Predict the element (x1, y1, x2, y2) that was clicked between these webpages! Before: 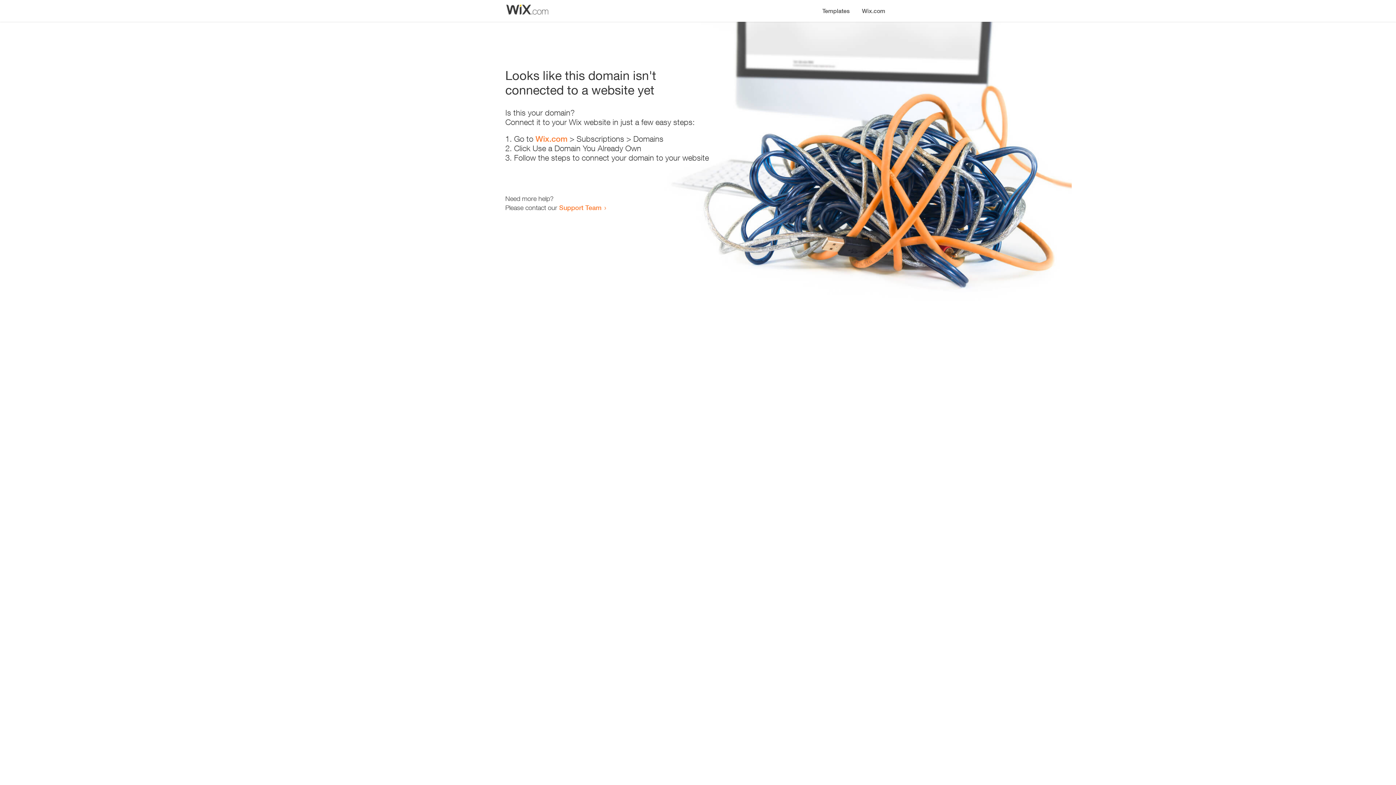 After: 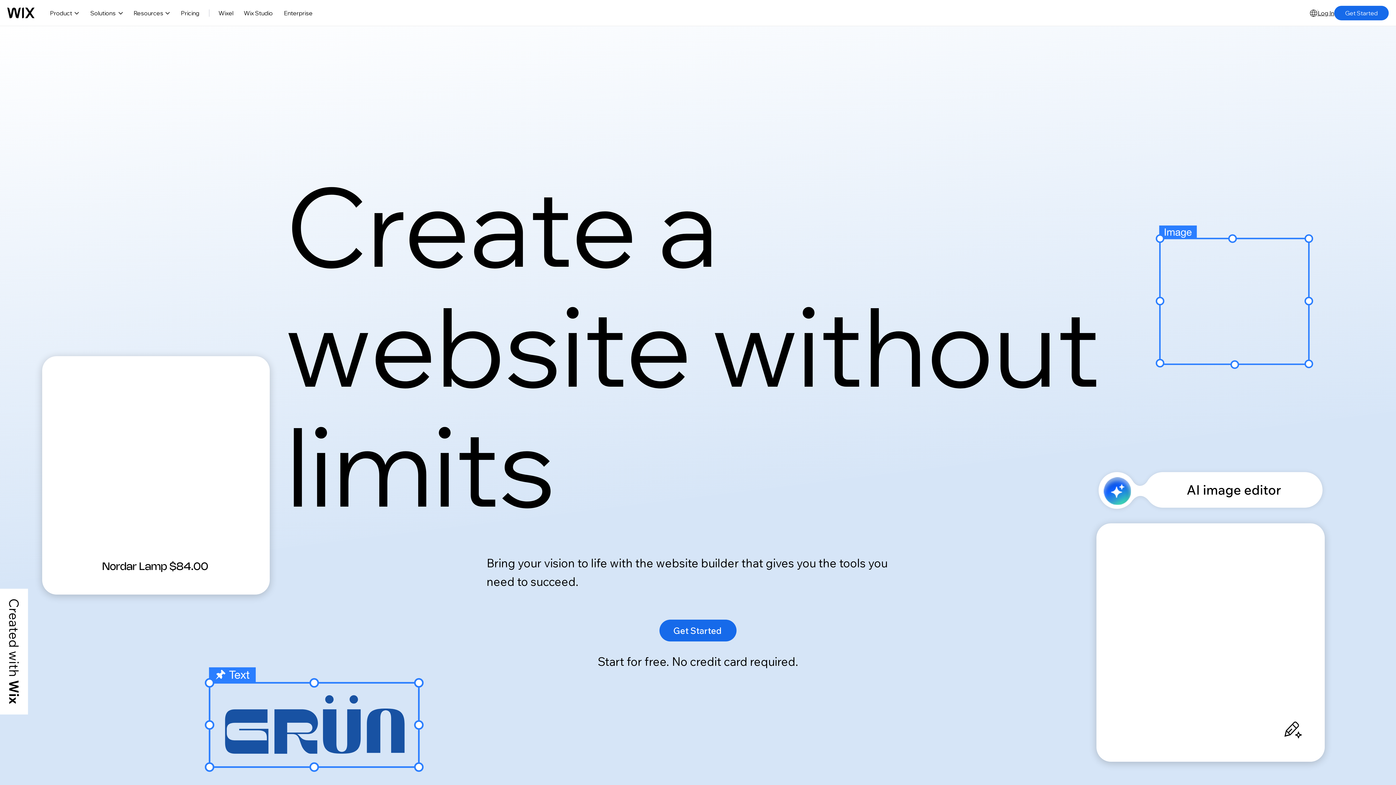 Action: bbox: (856, 0, 890, 14) label: Wix.com